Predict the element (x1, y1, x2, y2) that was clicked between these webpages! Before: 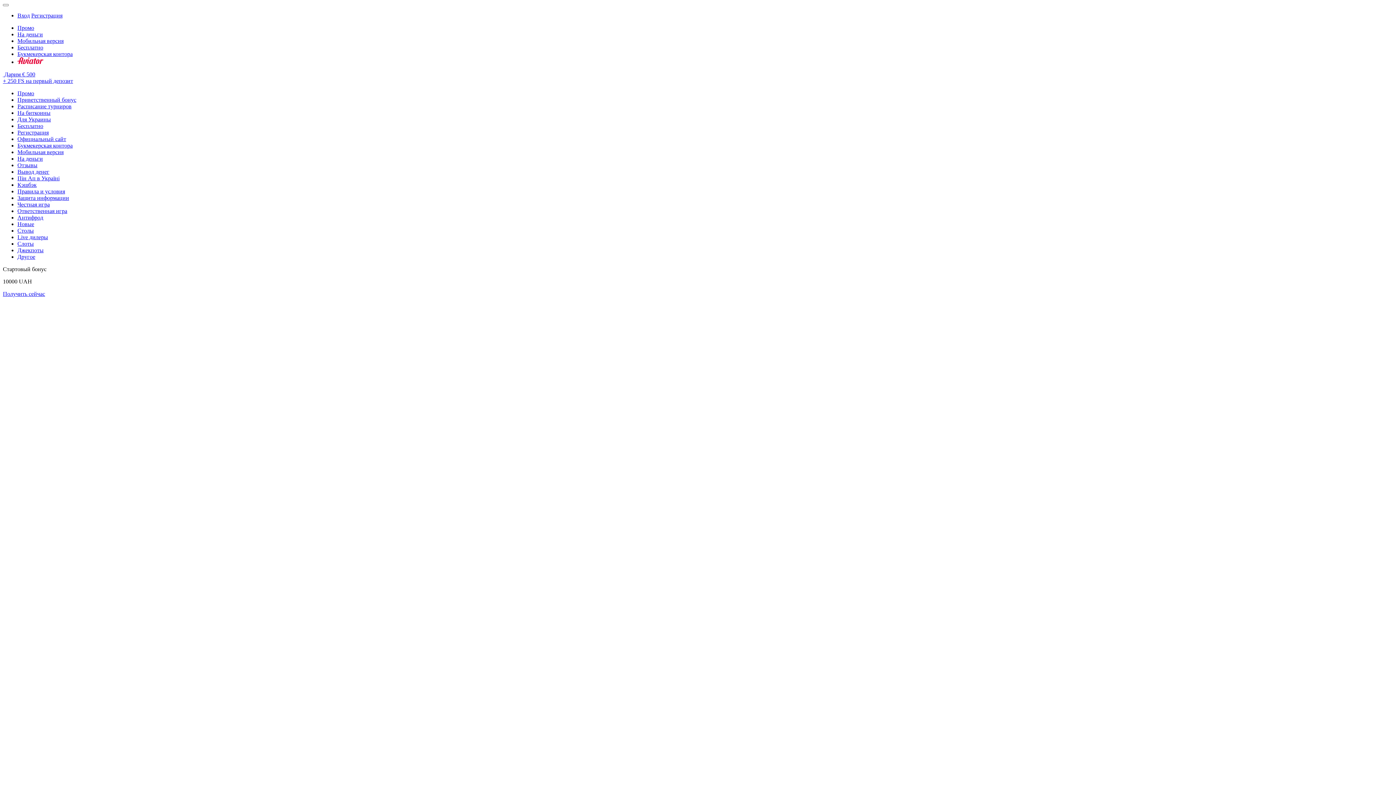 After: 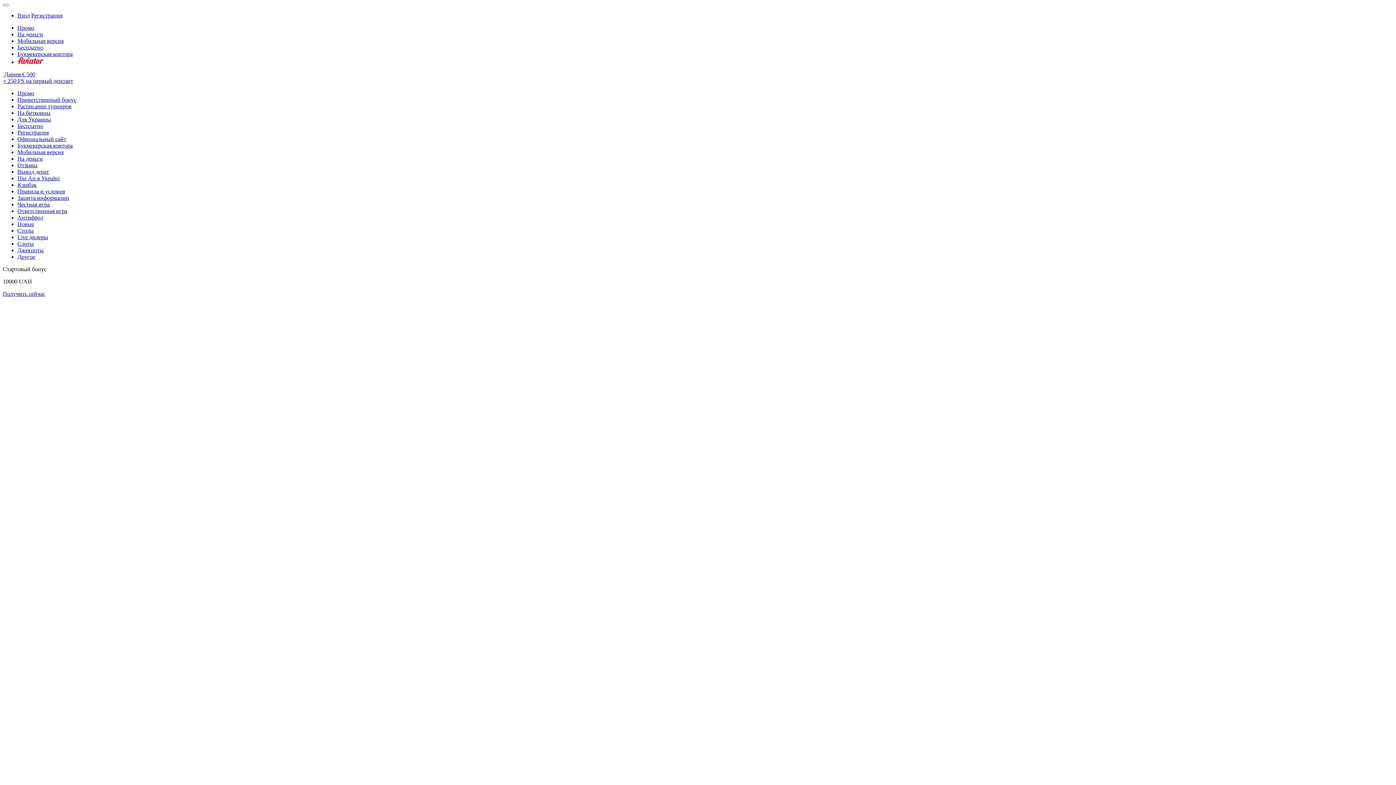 Action: label: Букмекерская контора bbox: (17, 50, 72, 57)